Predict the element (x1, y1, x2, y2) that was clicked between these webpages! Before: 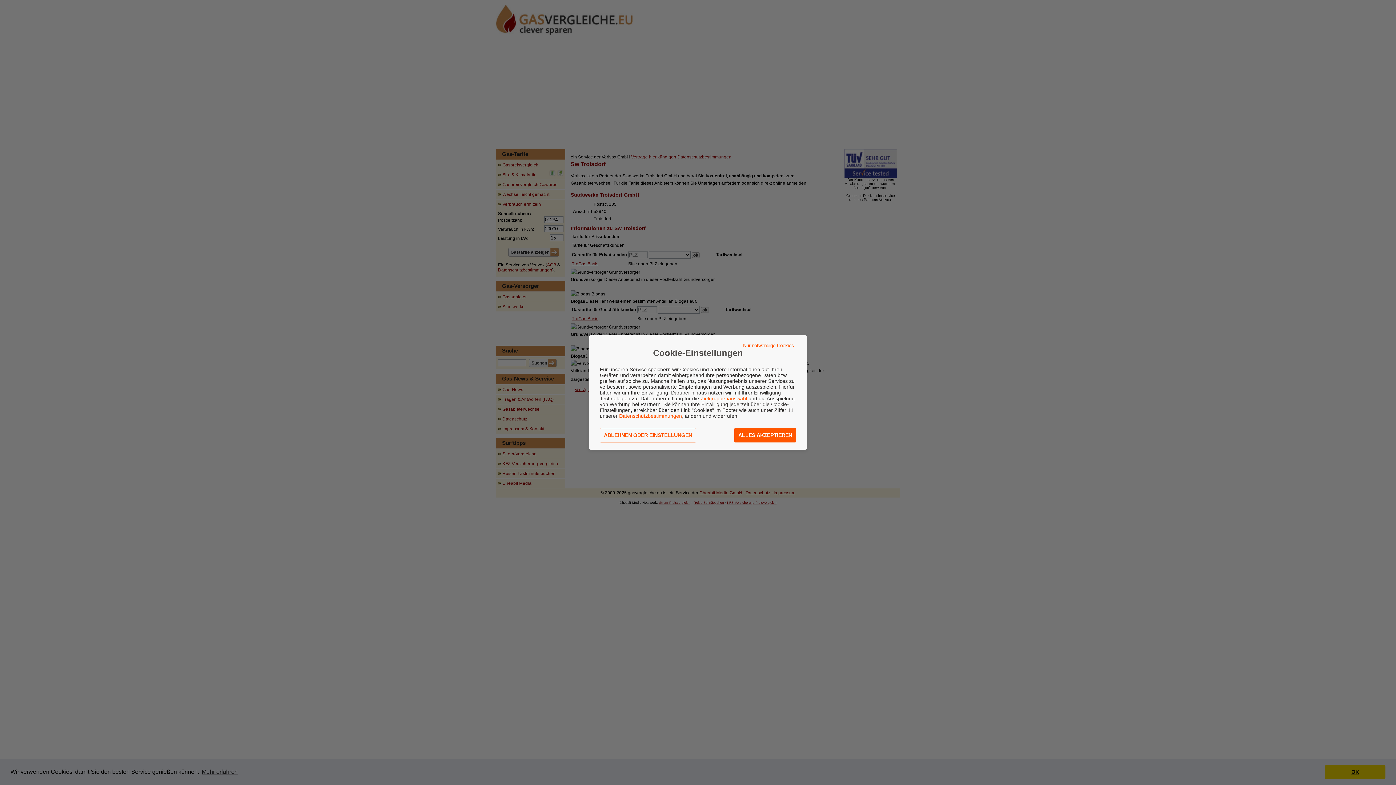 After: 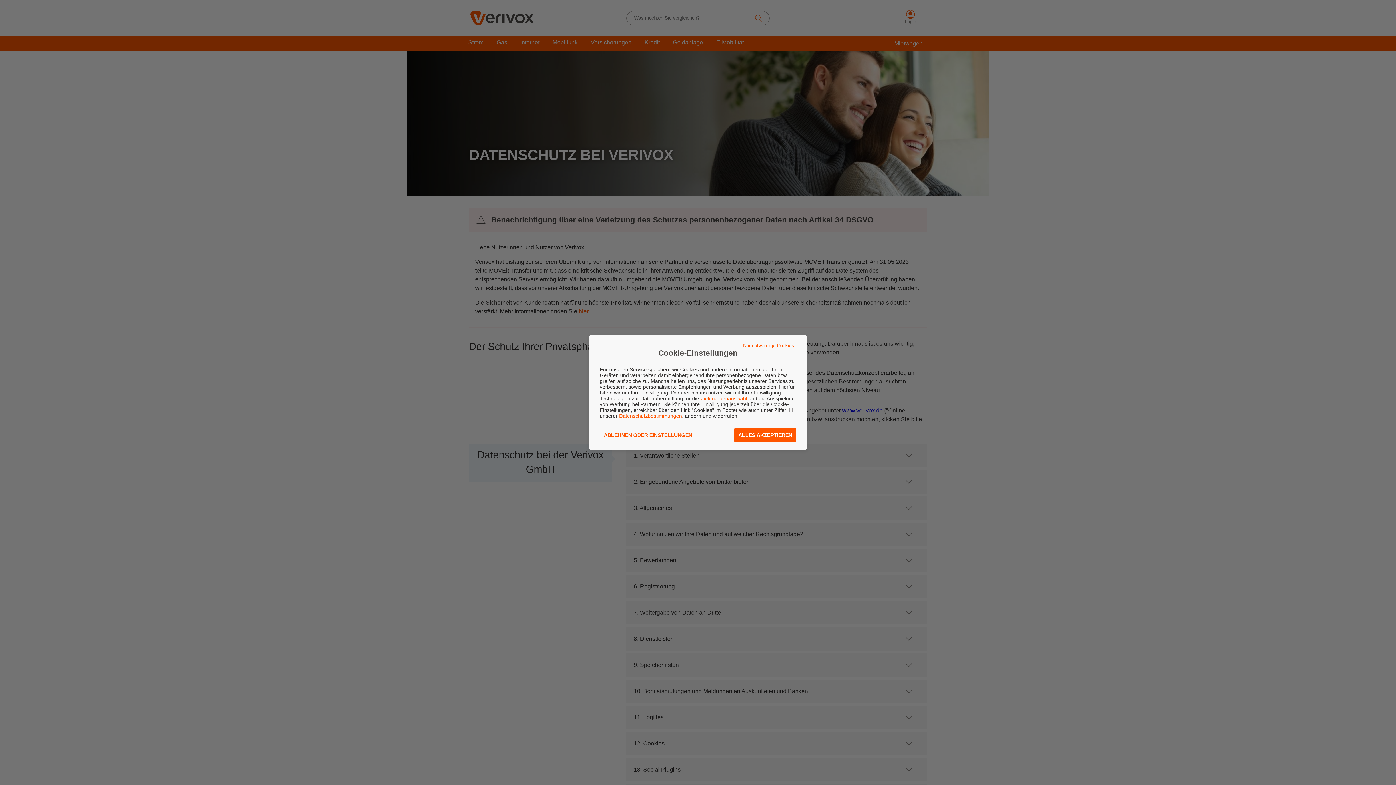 Action: bbox: (619, 413, 682, 419) label: Datenschutzbestimmungen